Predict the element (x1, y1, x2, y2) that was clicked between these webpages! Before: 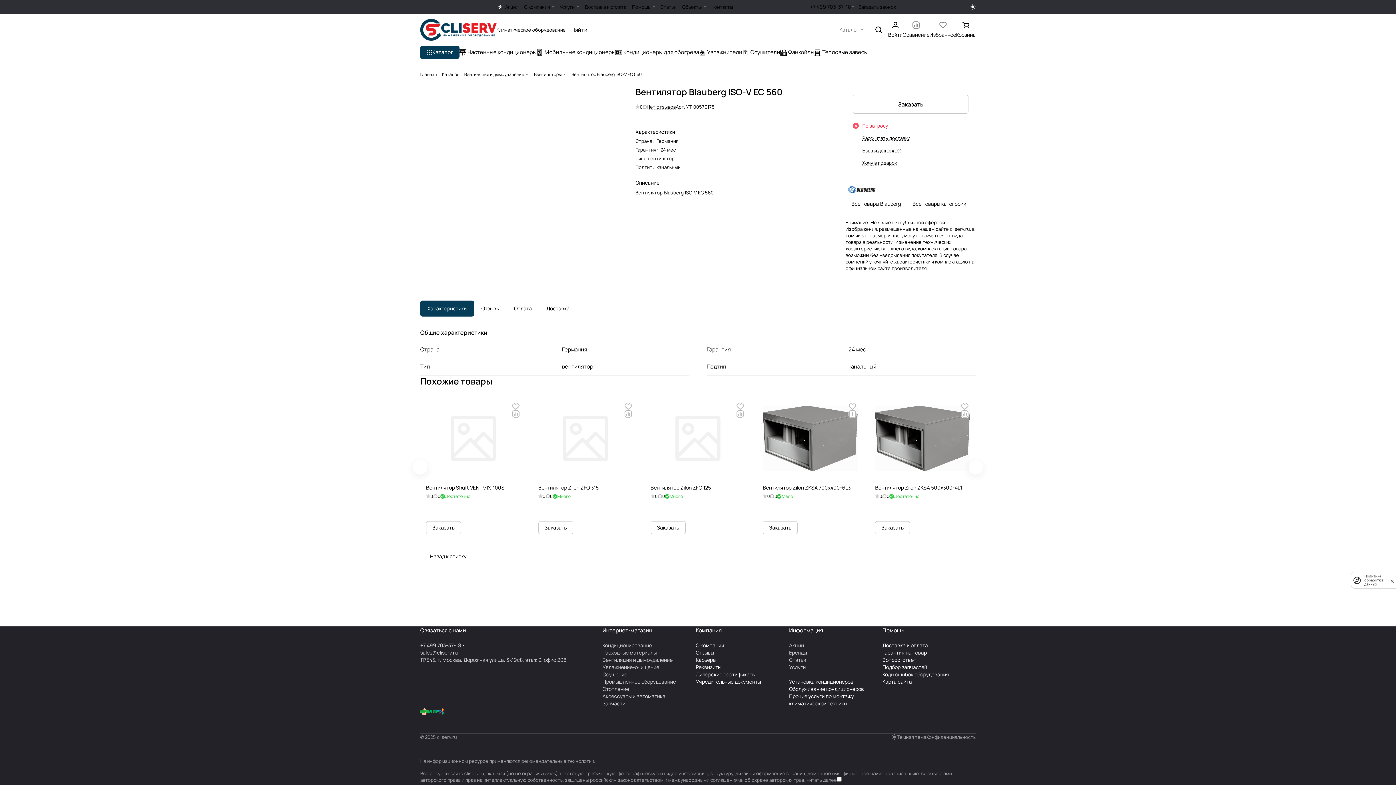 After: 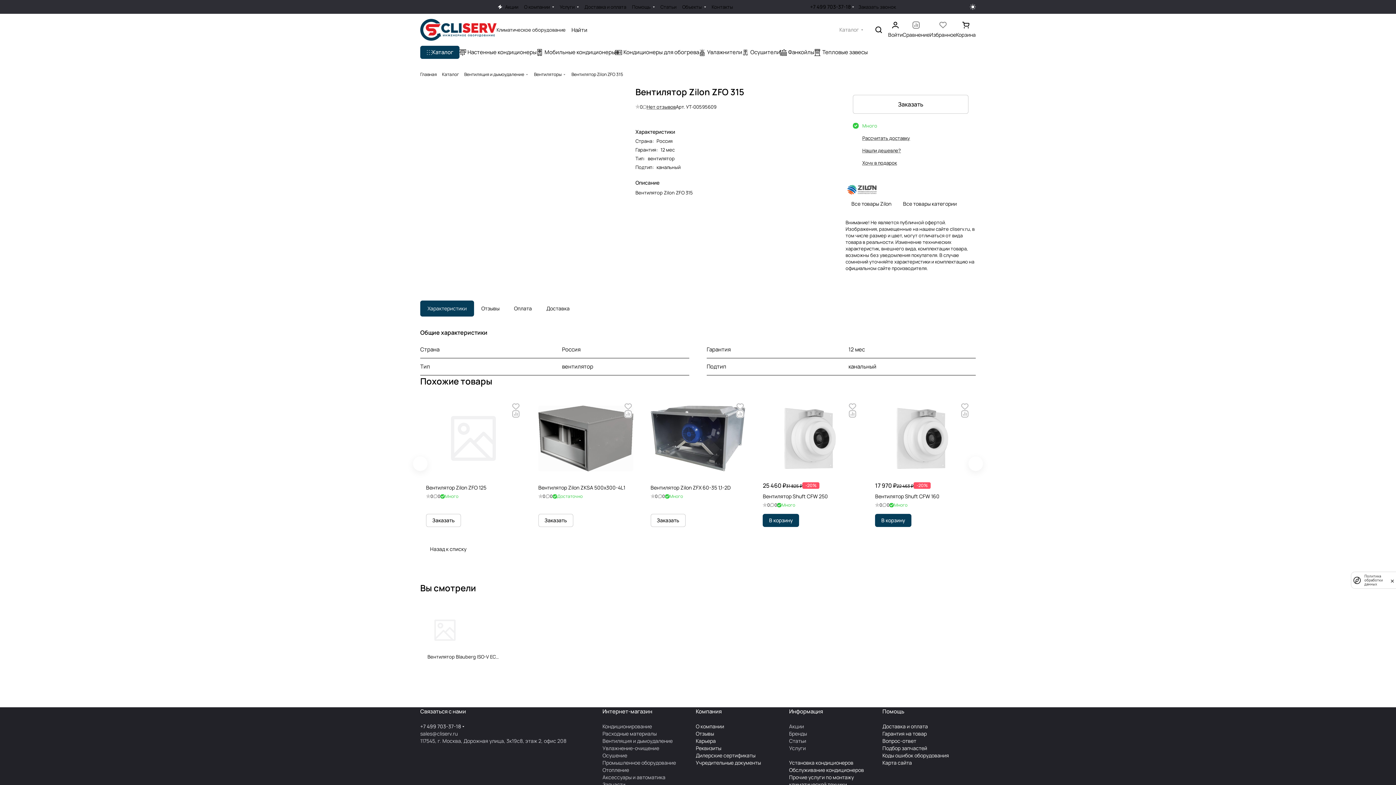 Action: bbox: (538, 484, 598, 491) label: Вентилятор Zilon ZFO 315